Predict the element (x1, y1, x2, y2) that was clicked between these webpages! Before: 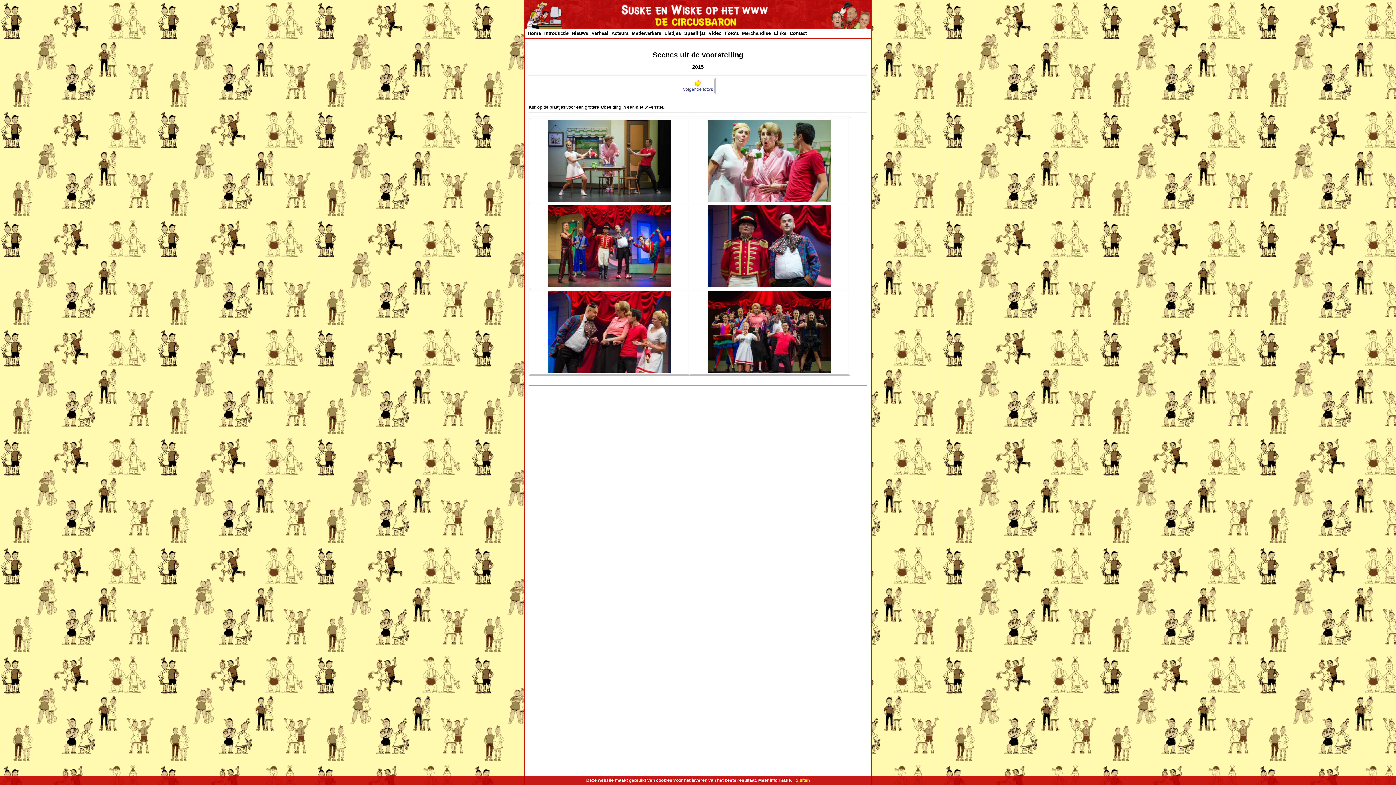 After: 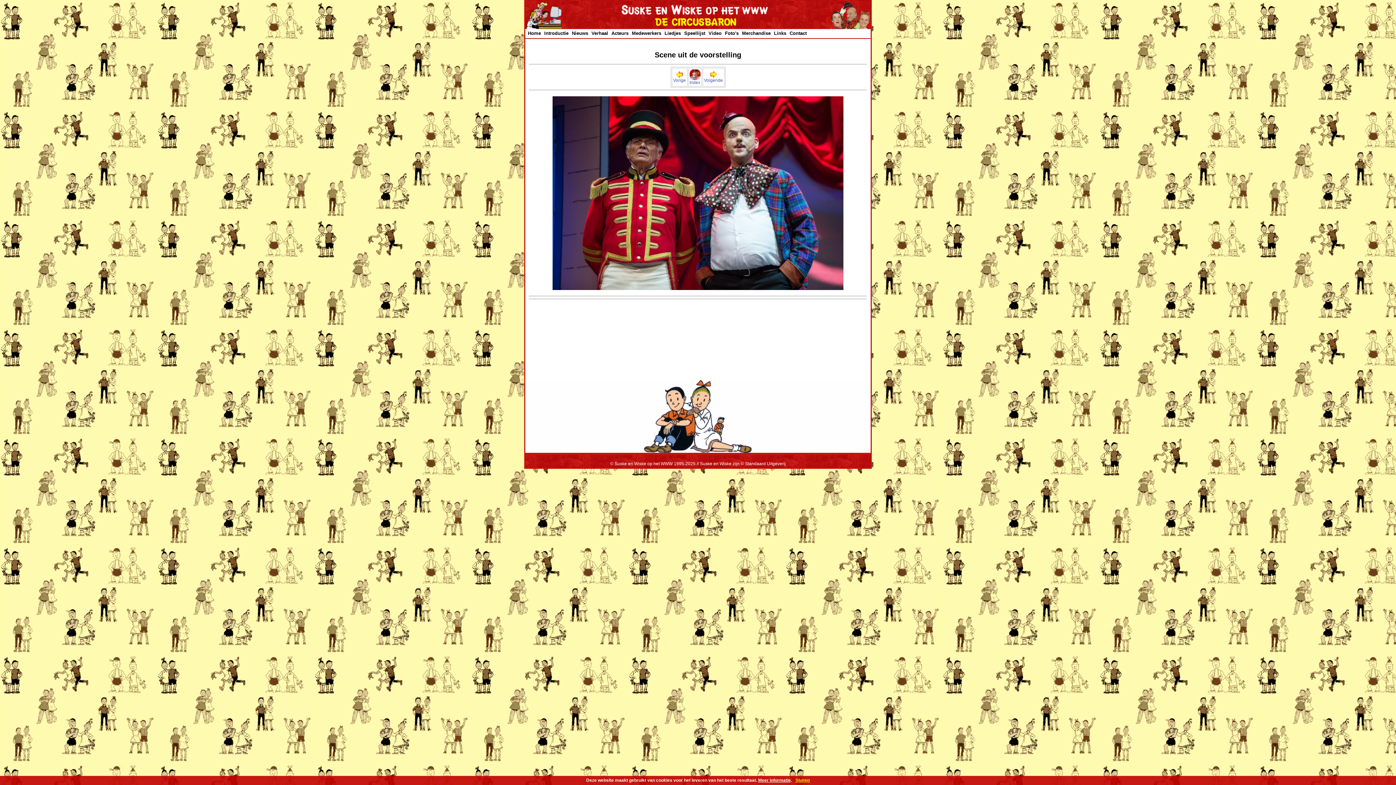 Action: bbox: (707, 283, 831, 288)